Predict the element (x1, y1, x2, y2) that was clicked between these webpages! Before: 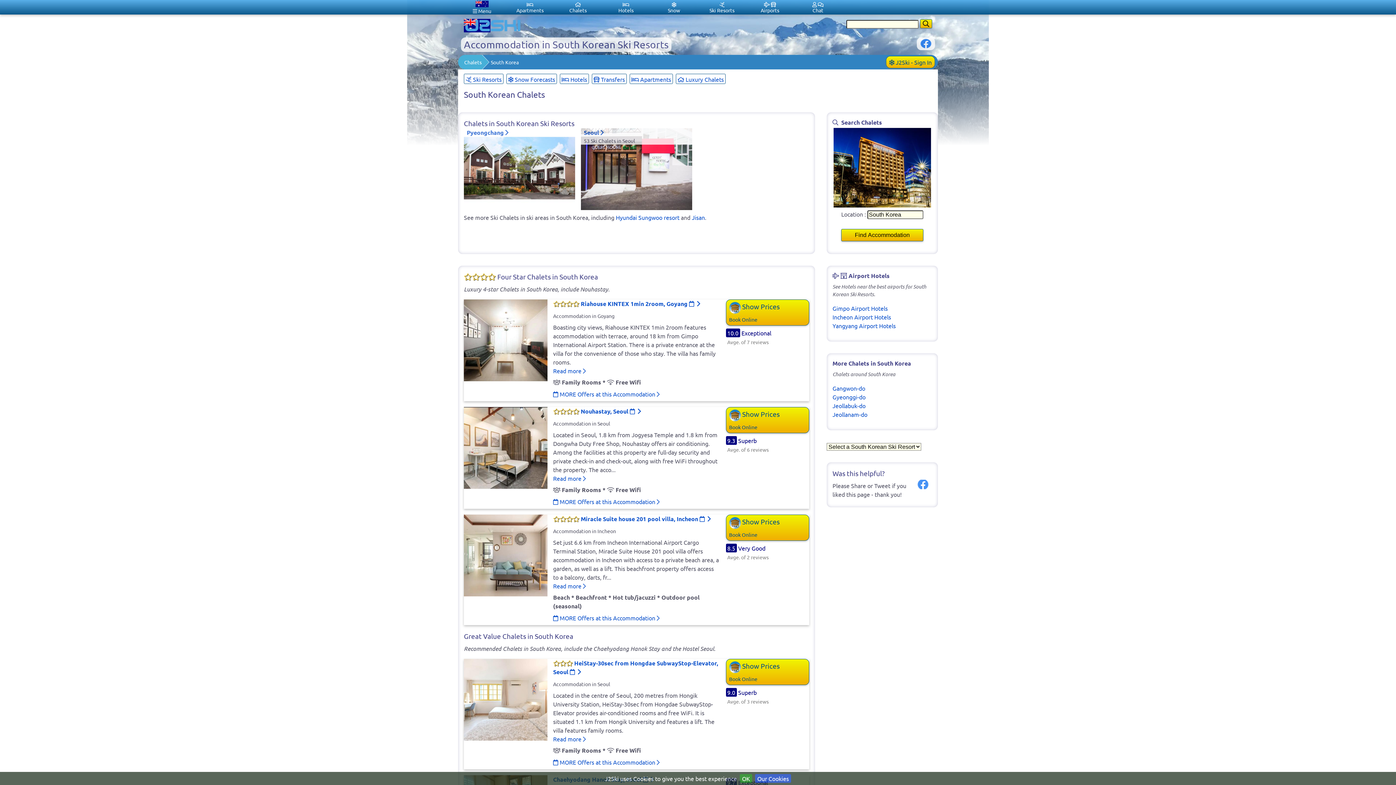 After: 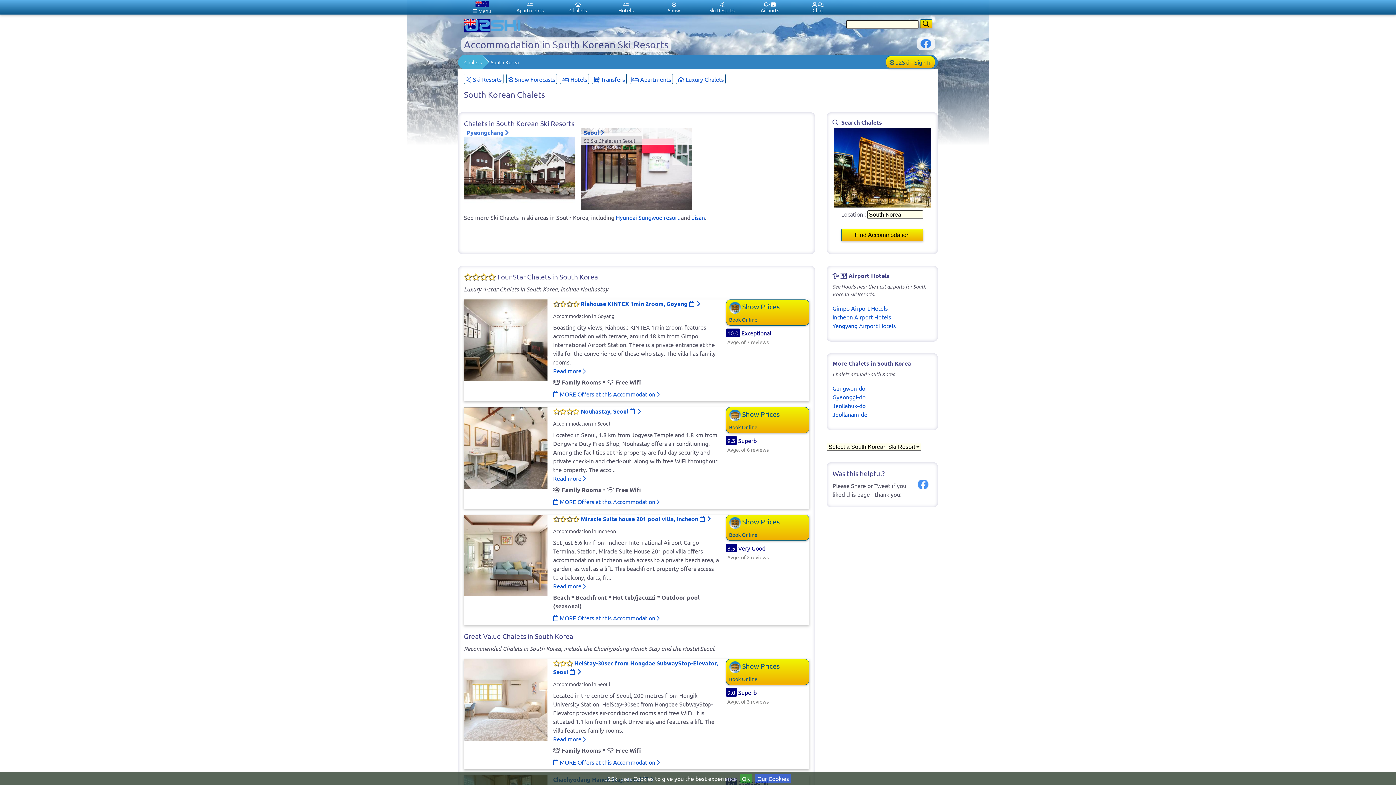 Action: bbox: (914, 477, 932, 488)